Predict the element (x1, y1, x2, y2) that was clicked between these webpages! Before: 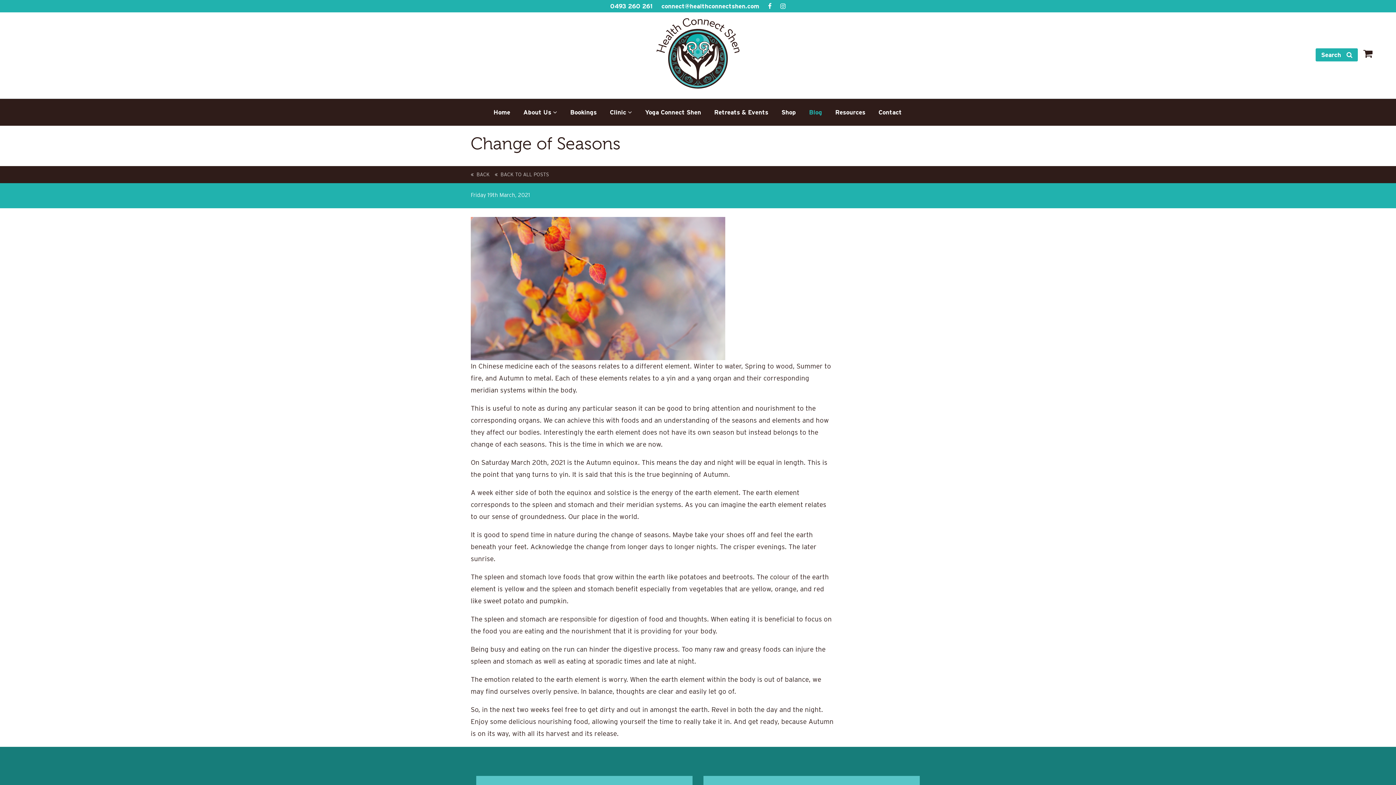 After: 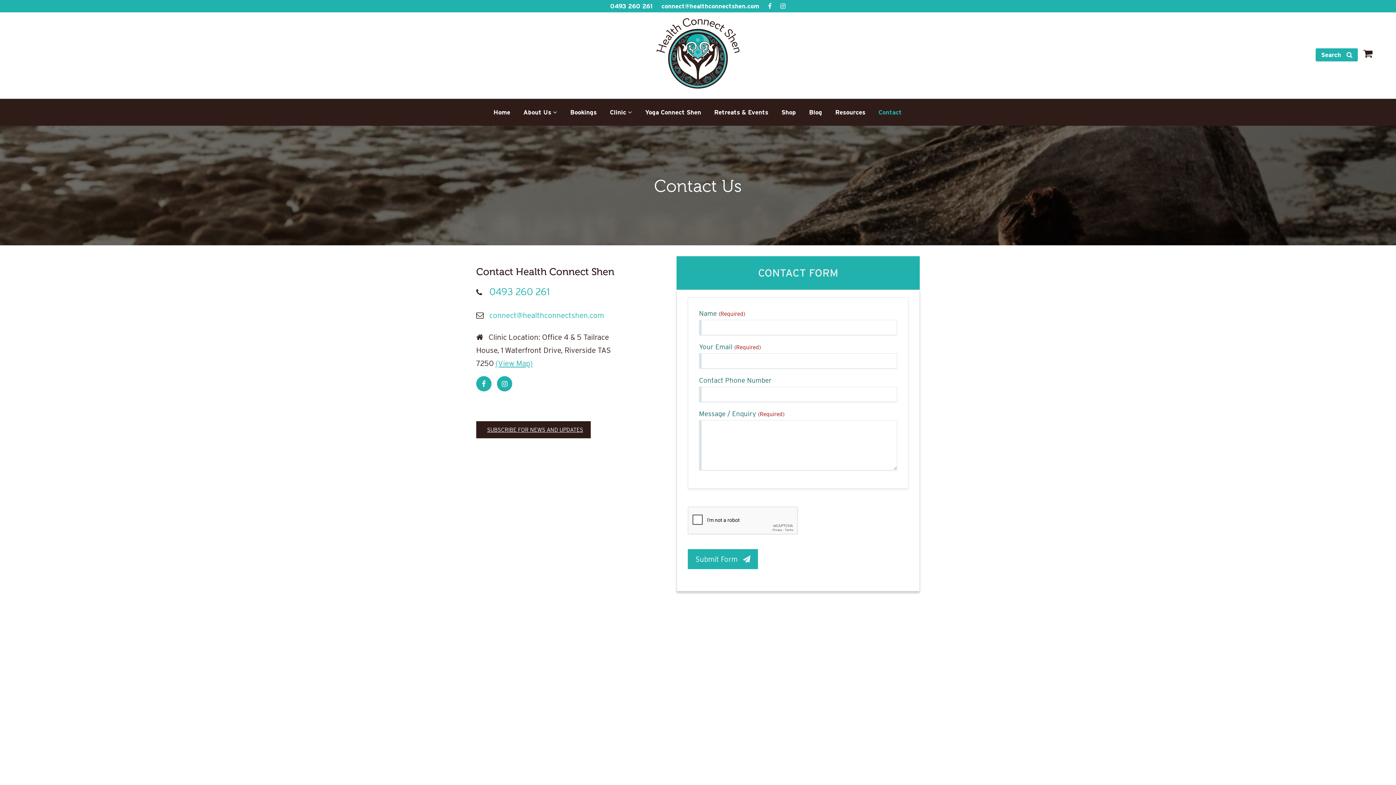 Action: bbox: (873, 98, 907, 125) label: Contact